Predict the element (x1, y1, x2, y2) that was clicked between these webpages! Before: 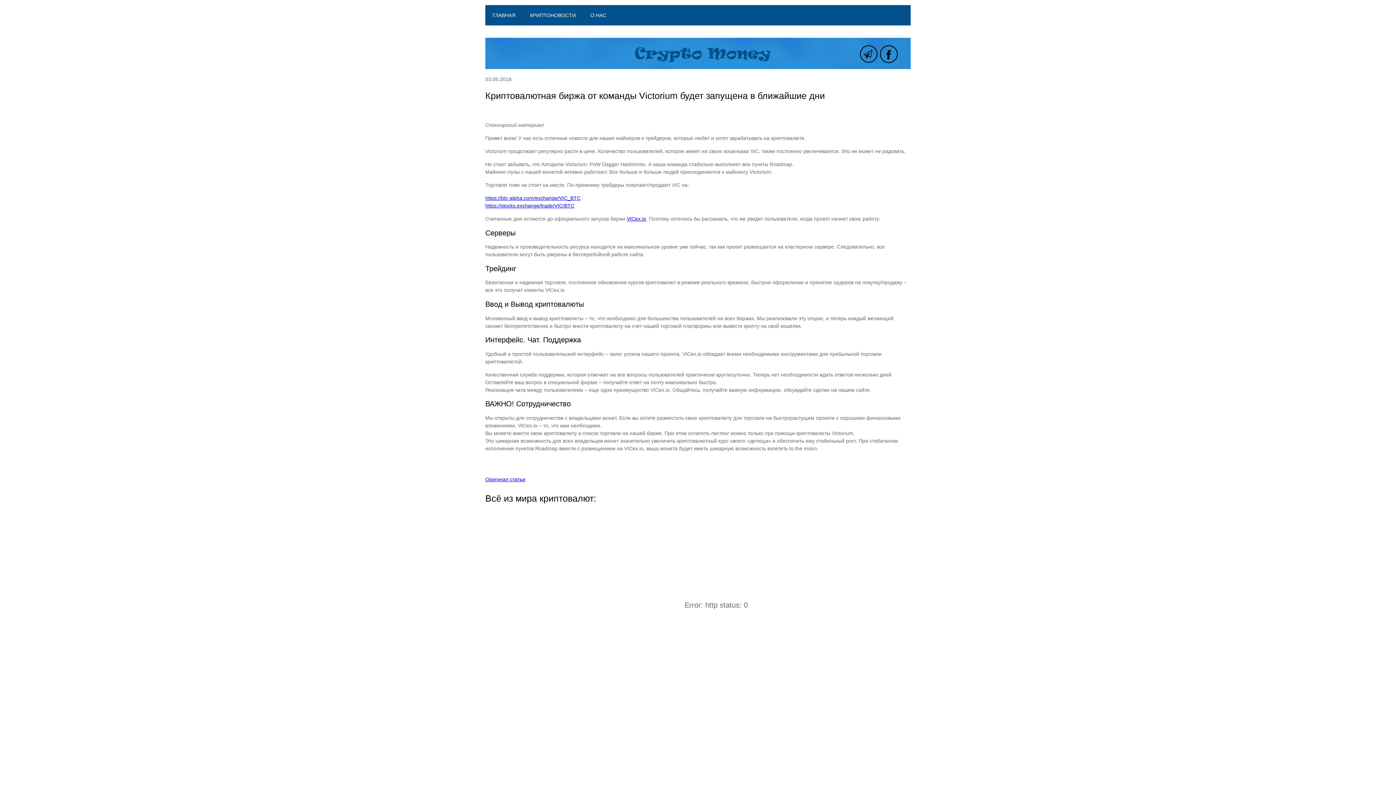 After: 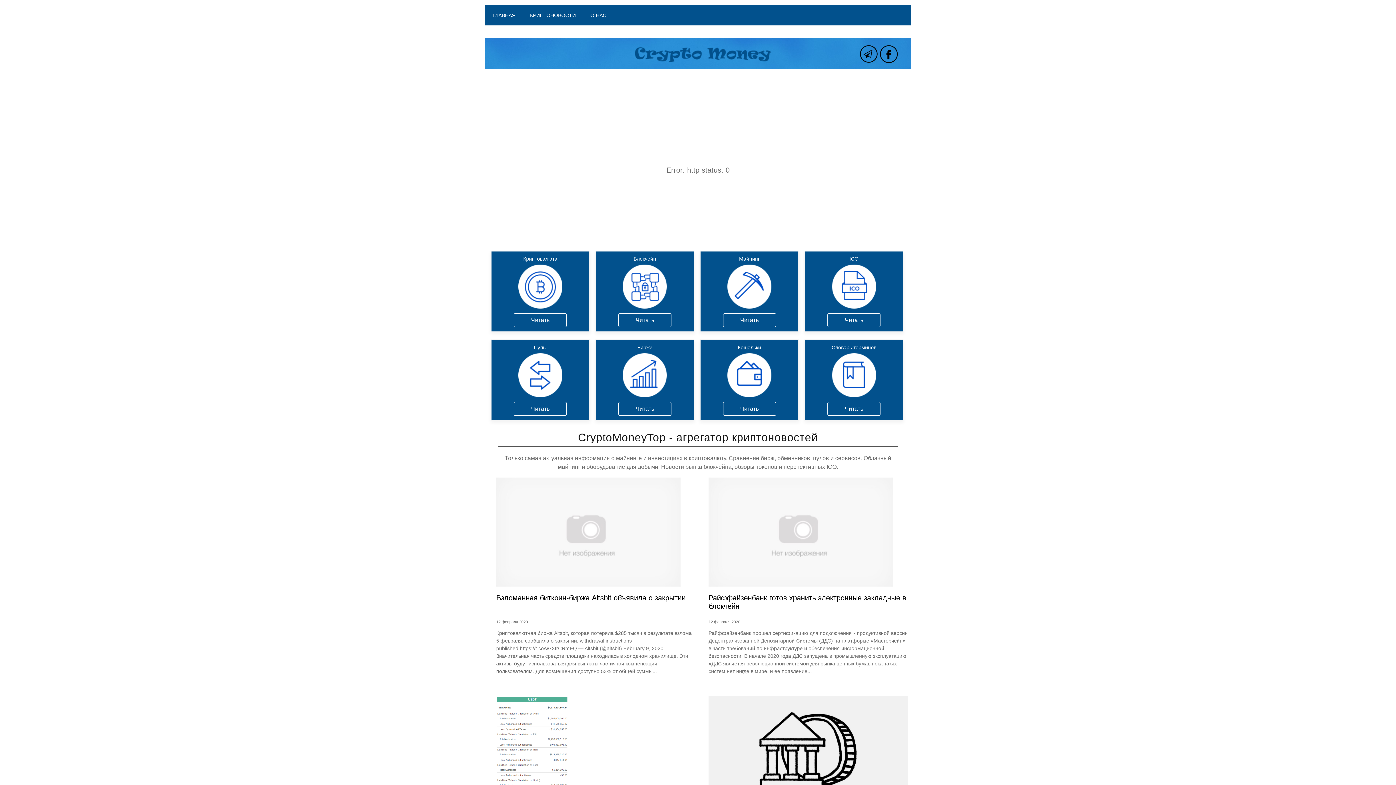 Action: bbox: (485, 64, 776, 70)